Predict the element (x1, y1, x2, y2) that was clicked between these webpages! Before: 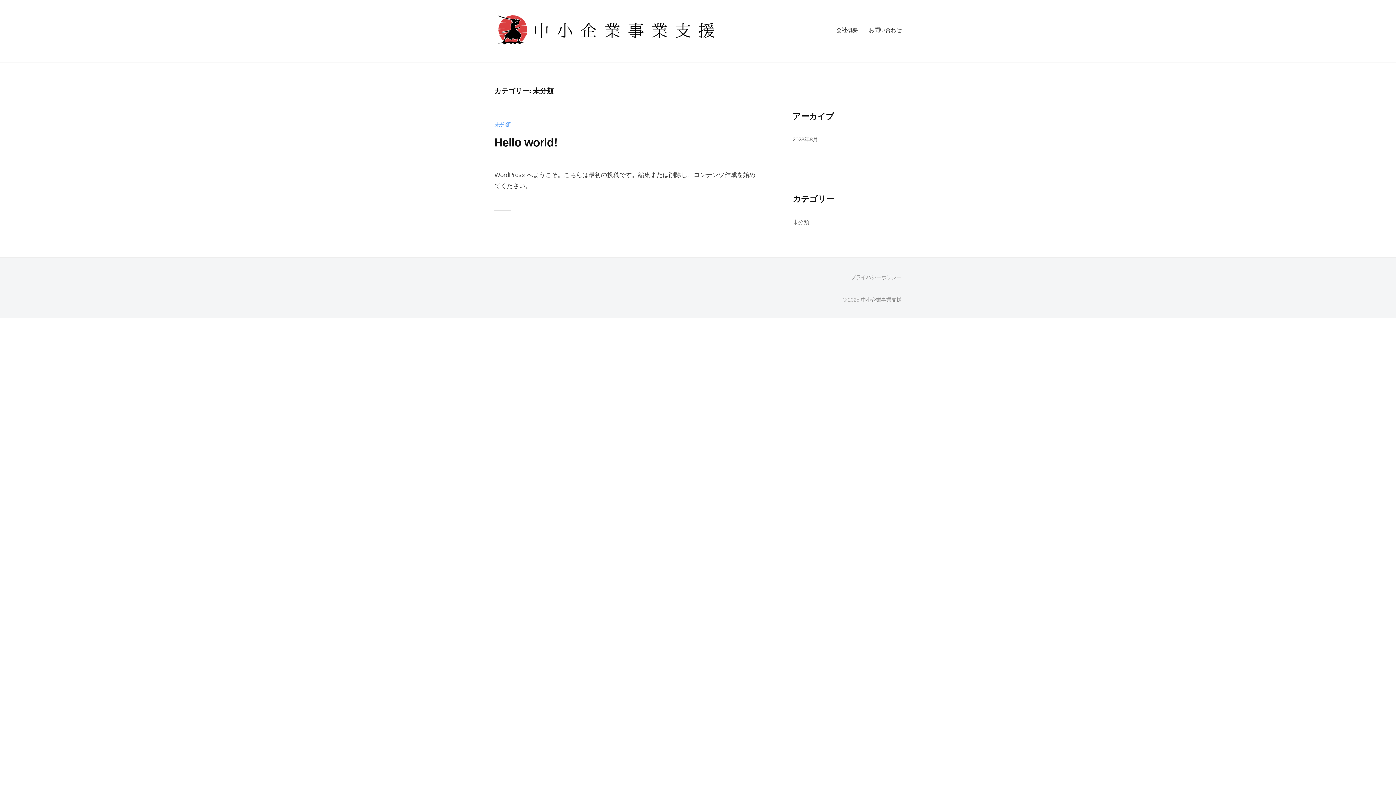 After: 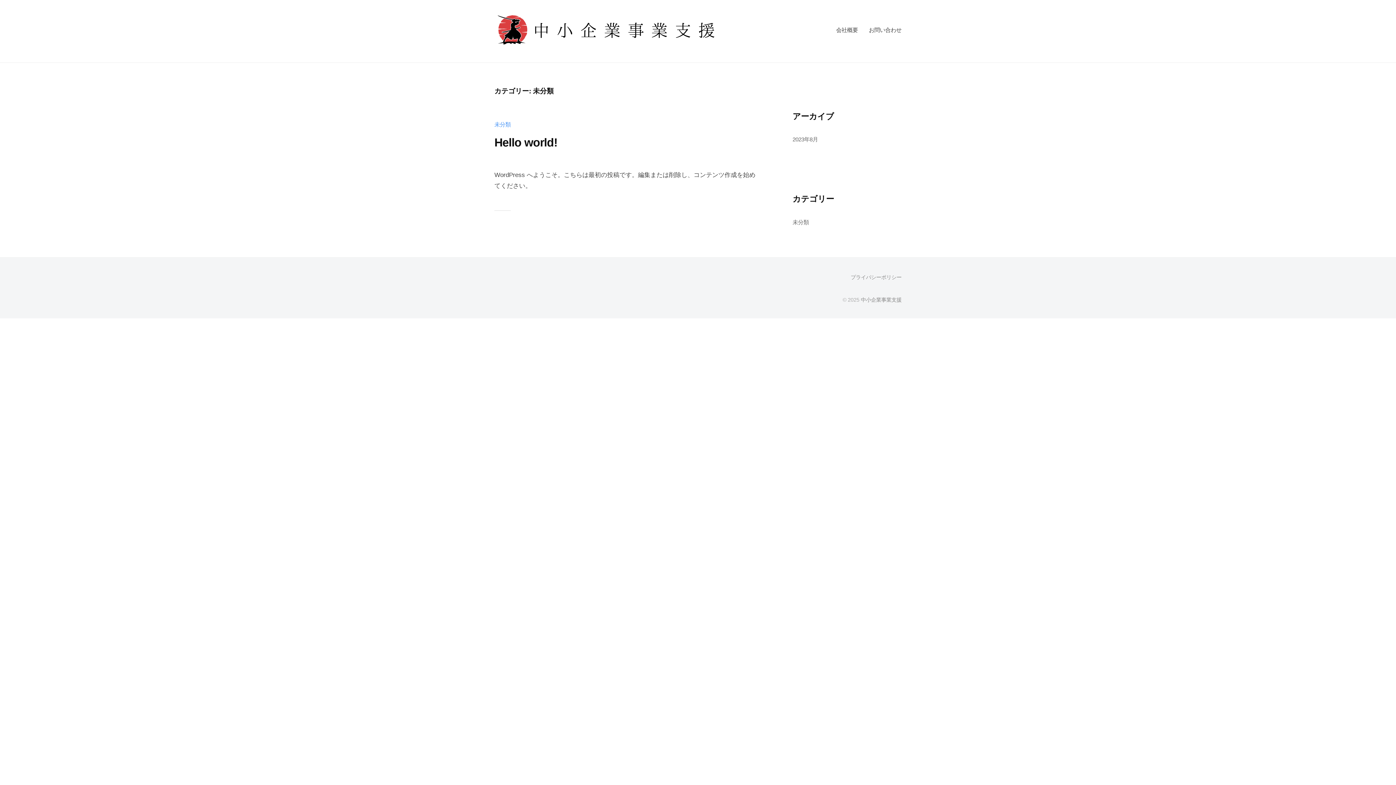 Action: bbox: (494, 121, 510, 127) label: 未分類